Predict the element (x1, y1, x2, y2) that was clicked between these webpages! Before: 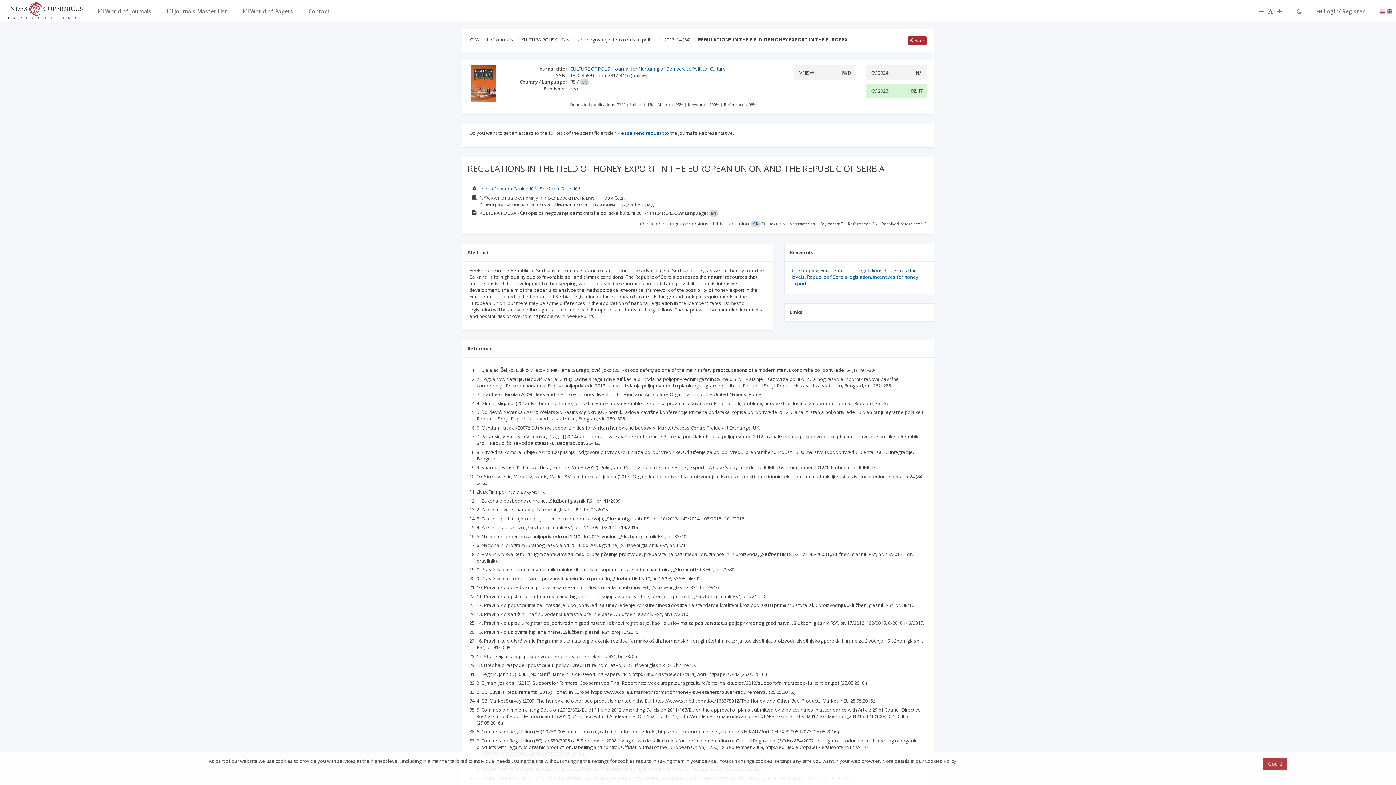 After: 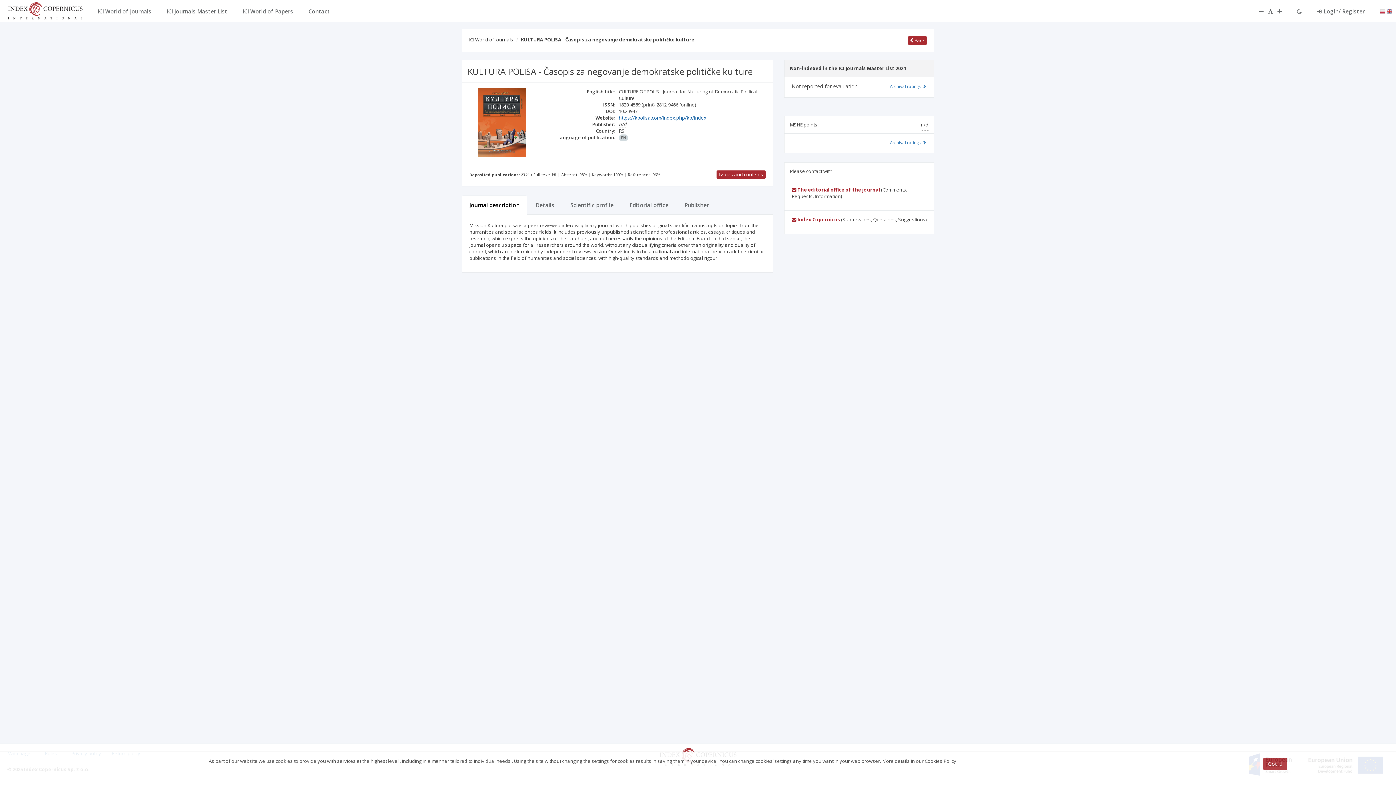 Action: label: CULTURE OF POLIS - Journal for Nurturing of Democratic Political Culture bbox: (570, 65, 725, 72)